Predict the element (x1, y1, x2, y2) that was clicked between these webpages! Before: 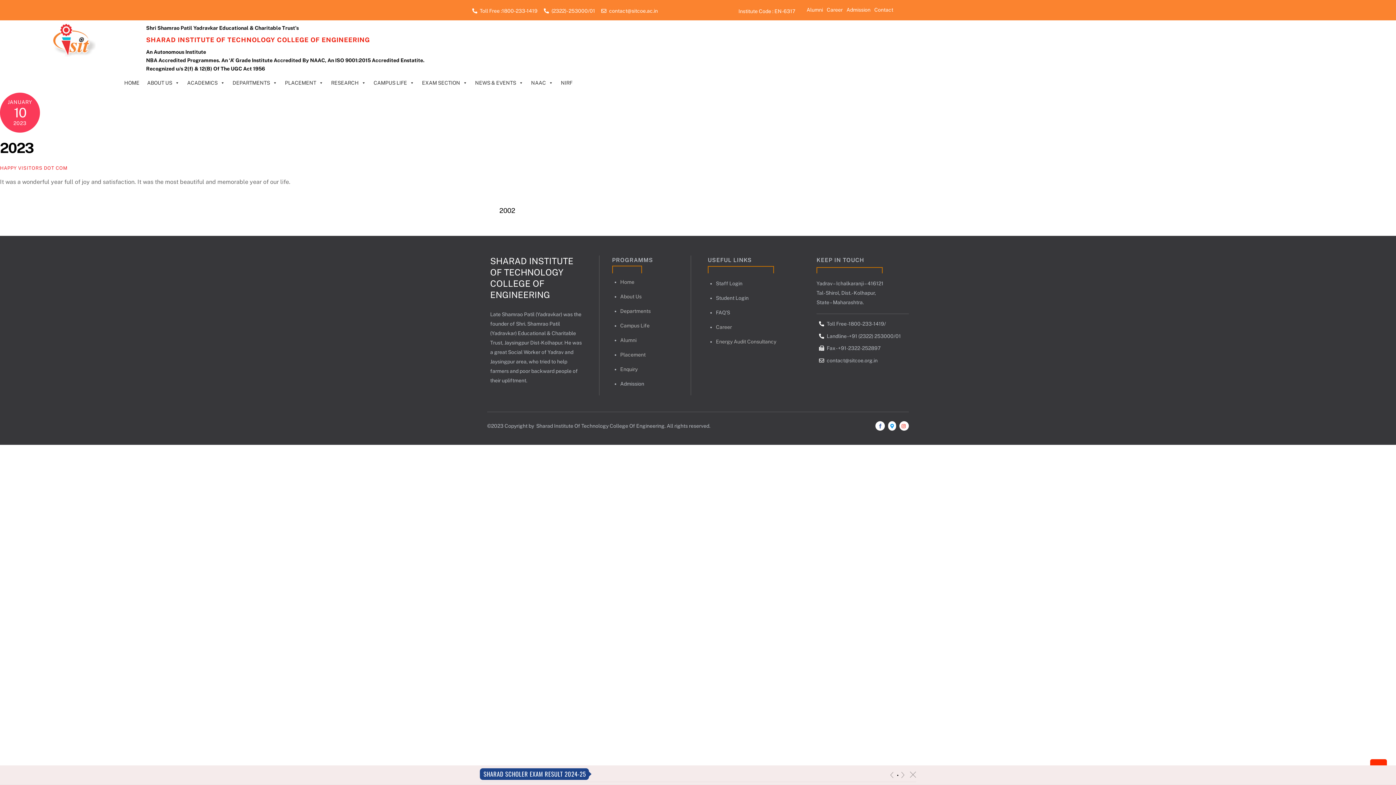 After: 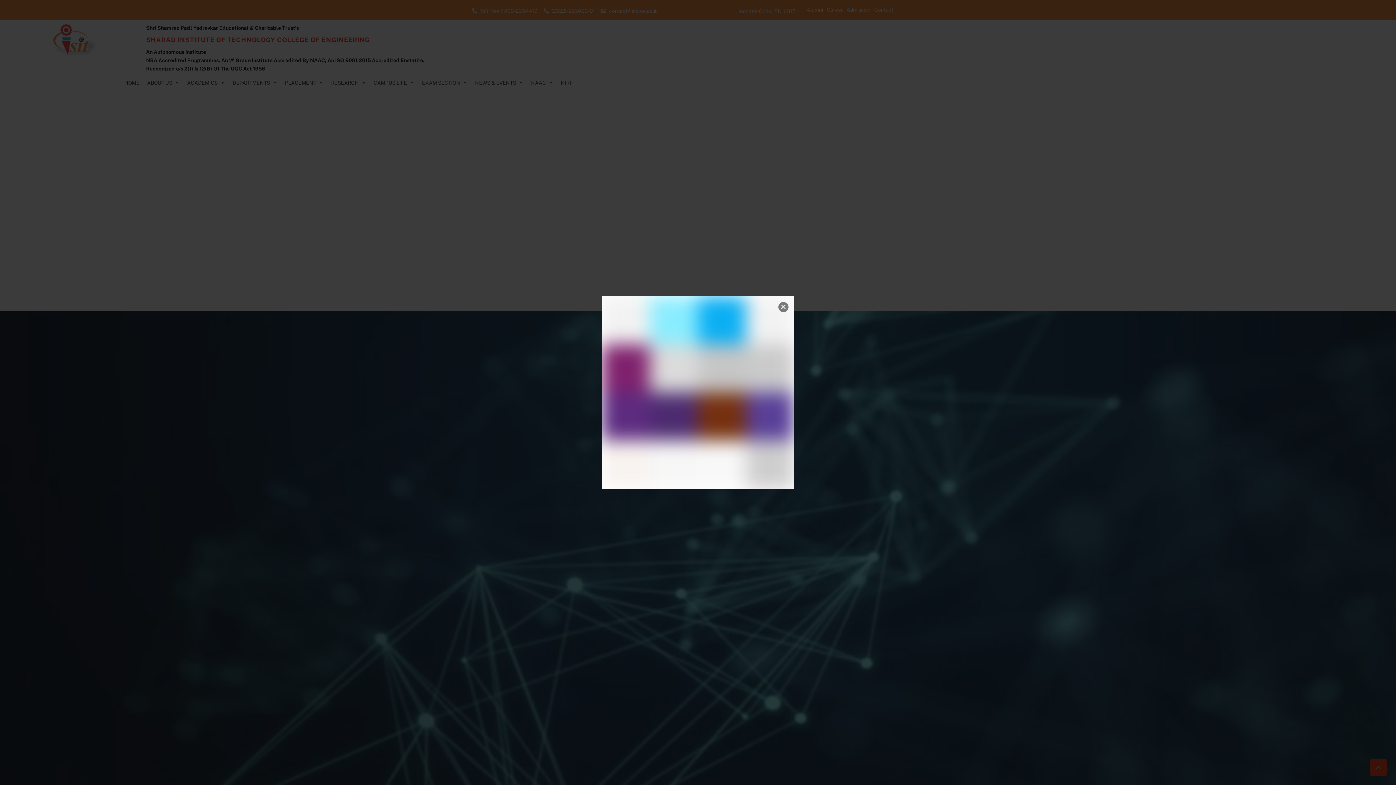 Action: bbox: (620, 279, 634, 285) label: Home